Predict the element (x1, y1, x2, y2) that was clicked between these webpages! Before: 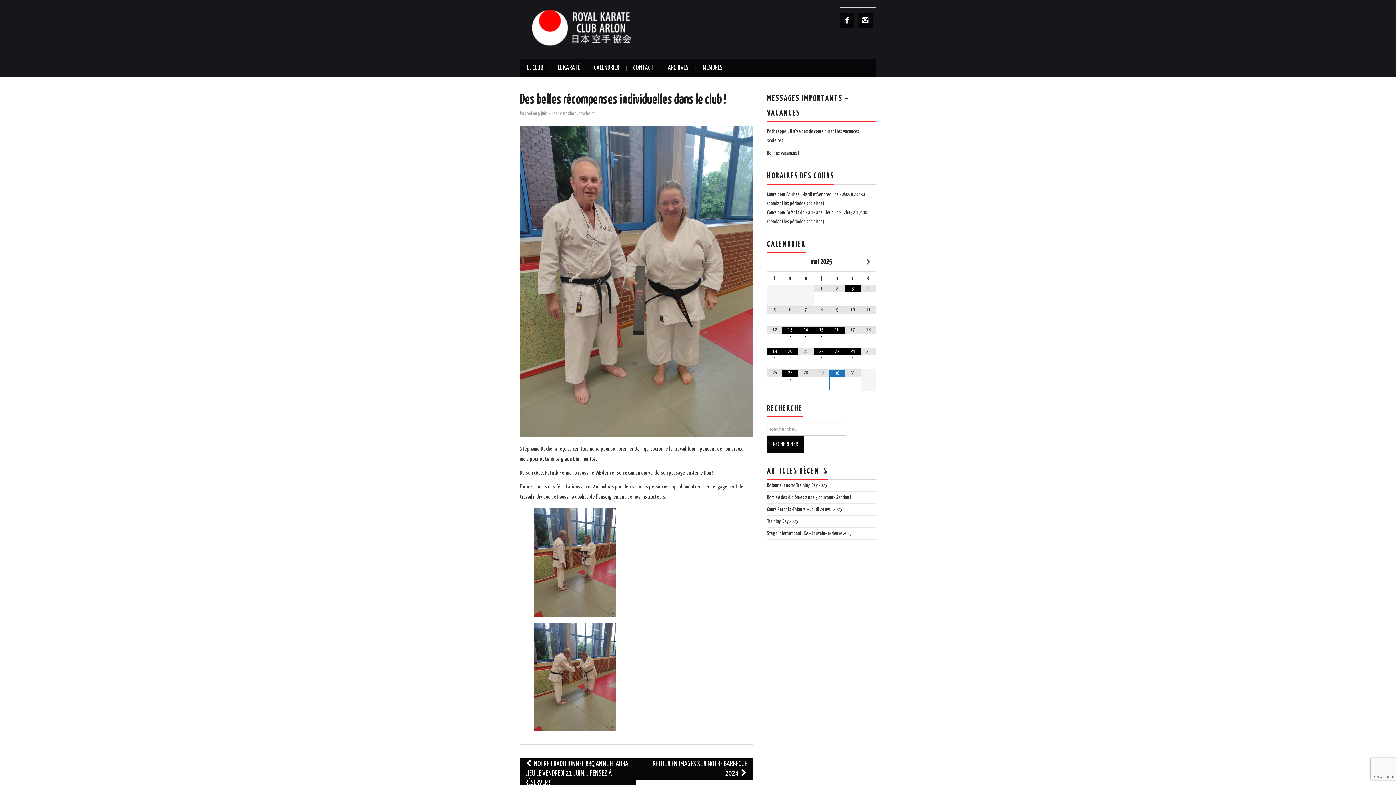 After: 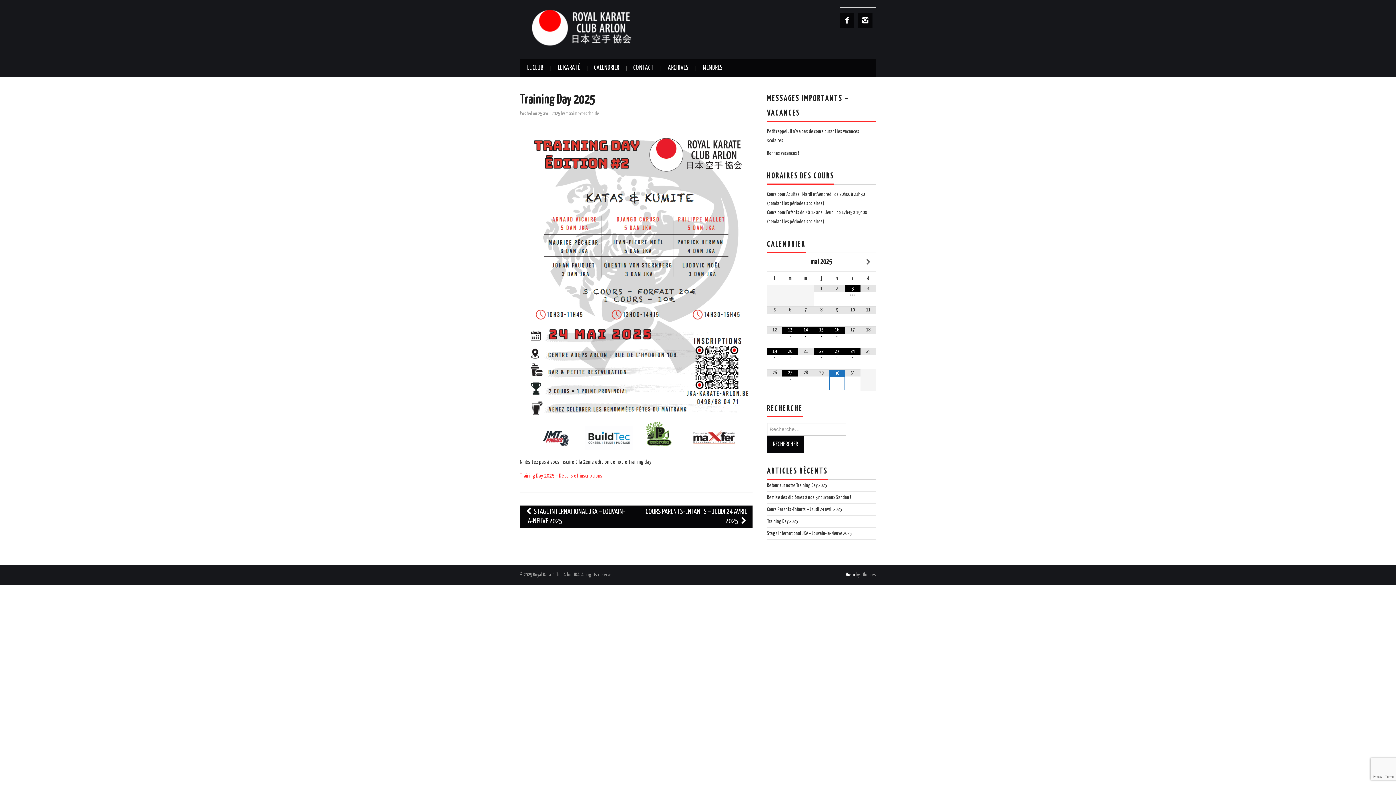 Action: label: Training Day 2025 bbox: (767, 519, 798, 524)